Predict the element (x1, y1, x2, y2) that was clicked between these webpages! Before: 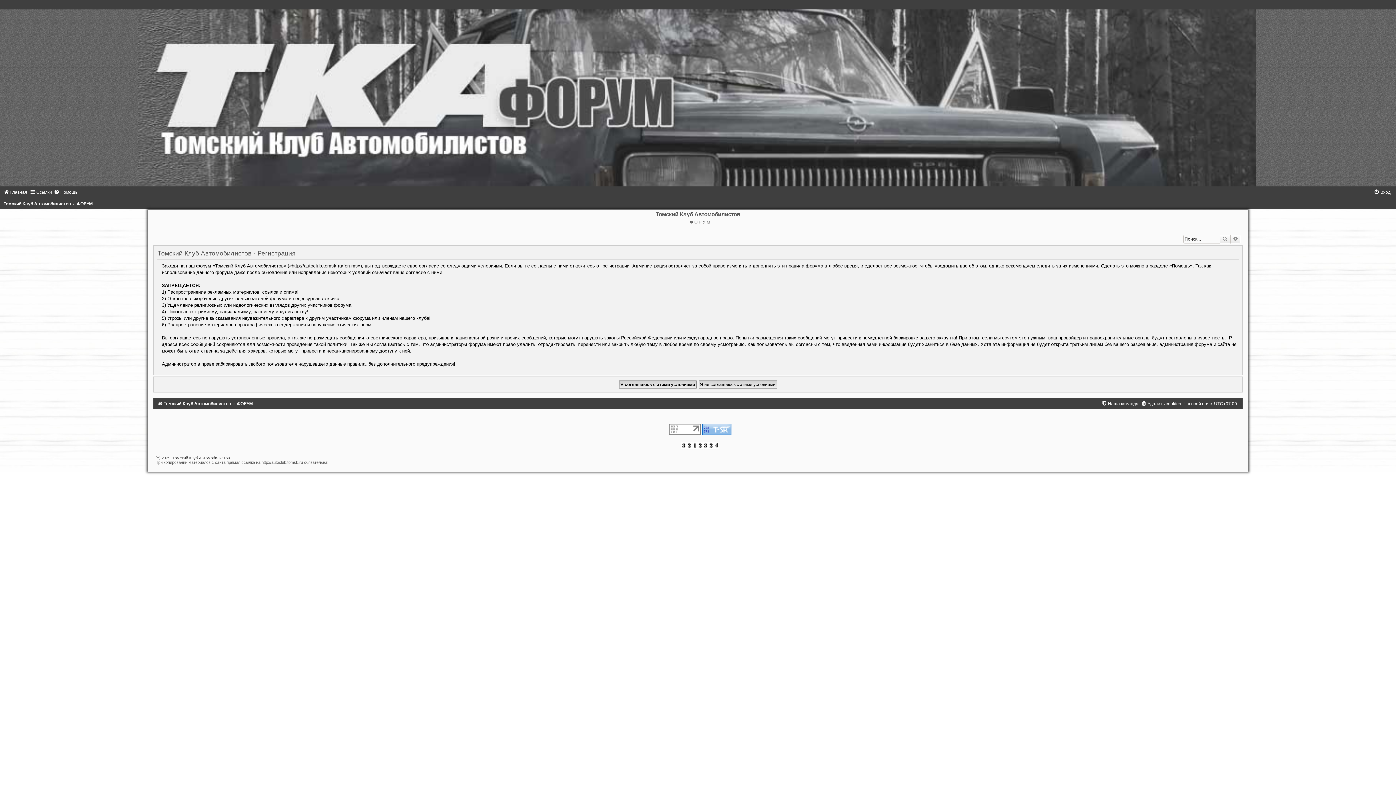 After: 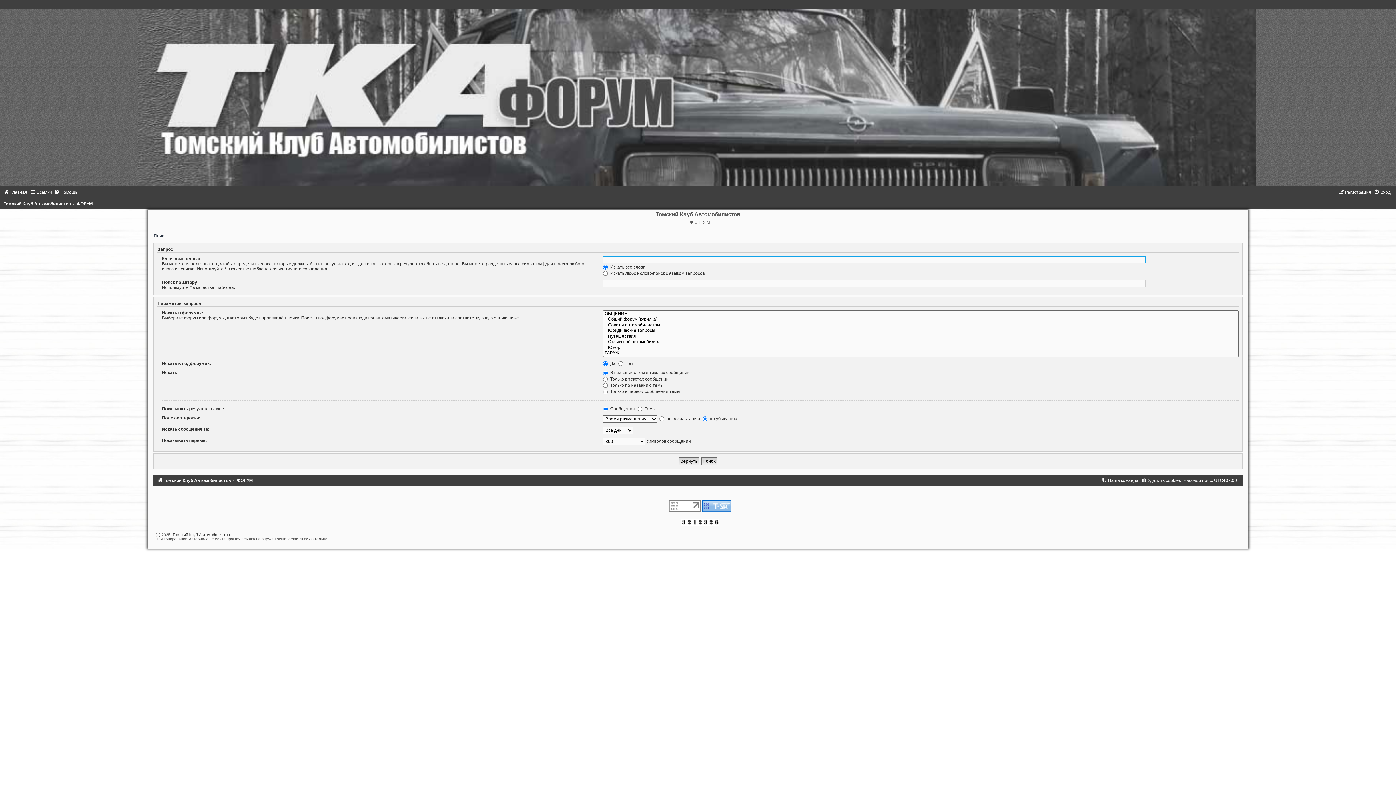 Action: bbox: (1219, 234, 1230, 243) label: Поиск